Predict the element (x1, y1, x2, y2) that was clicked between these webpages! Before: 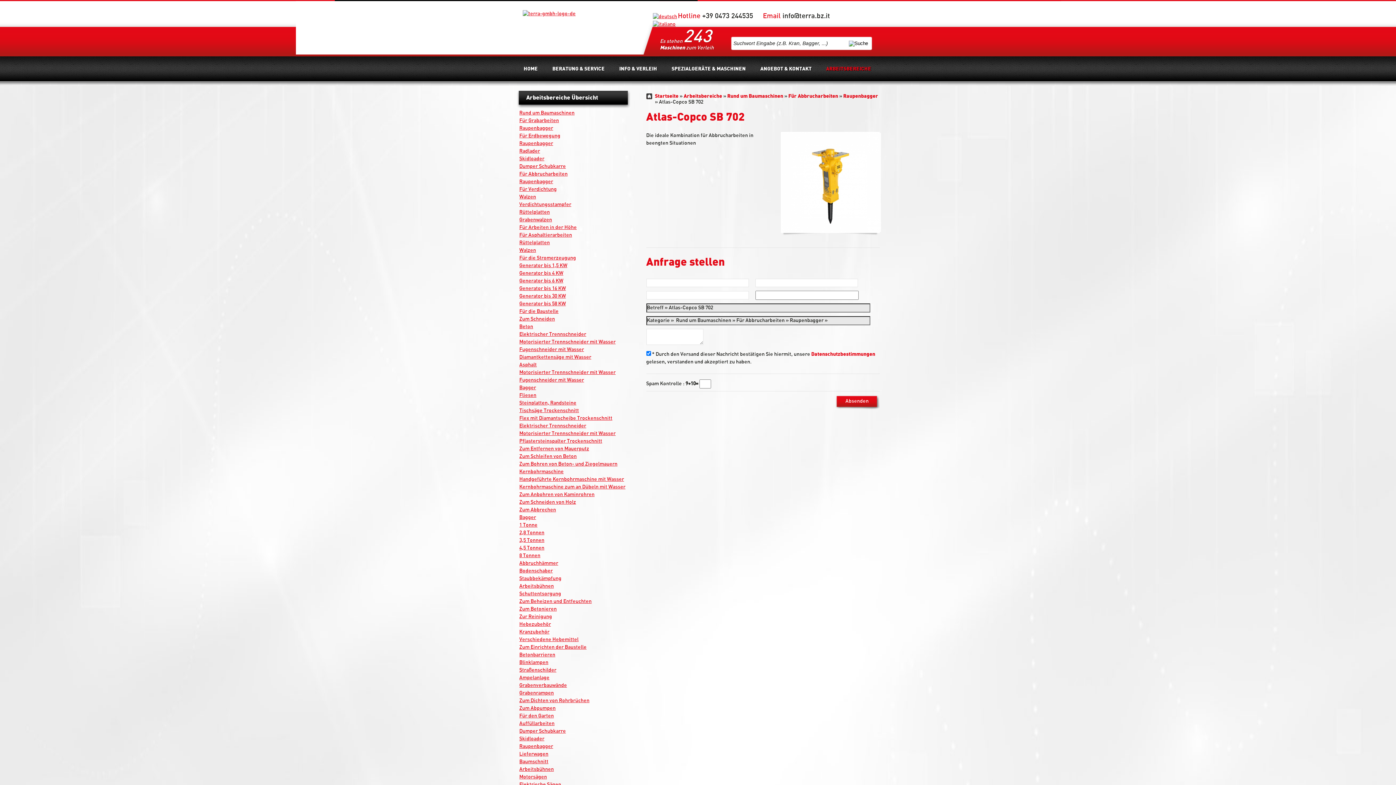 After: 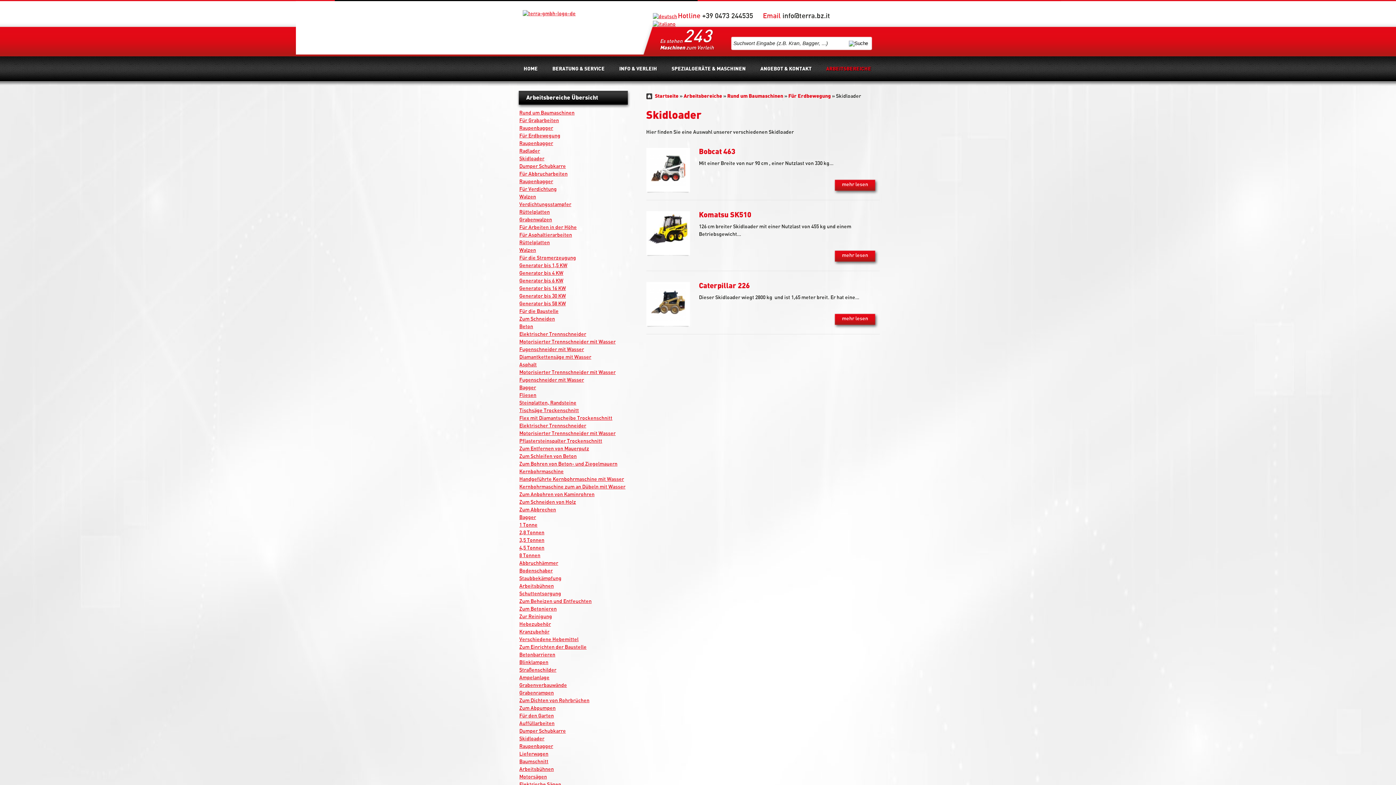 Action: label: Skidloader bbox: (519, 156, 544, 161)